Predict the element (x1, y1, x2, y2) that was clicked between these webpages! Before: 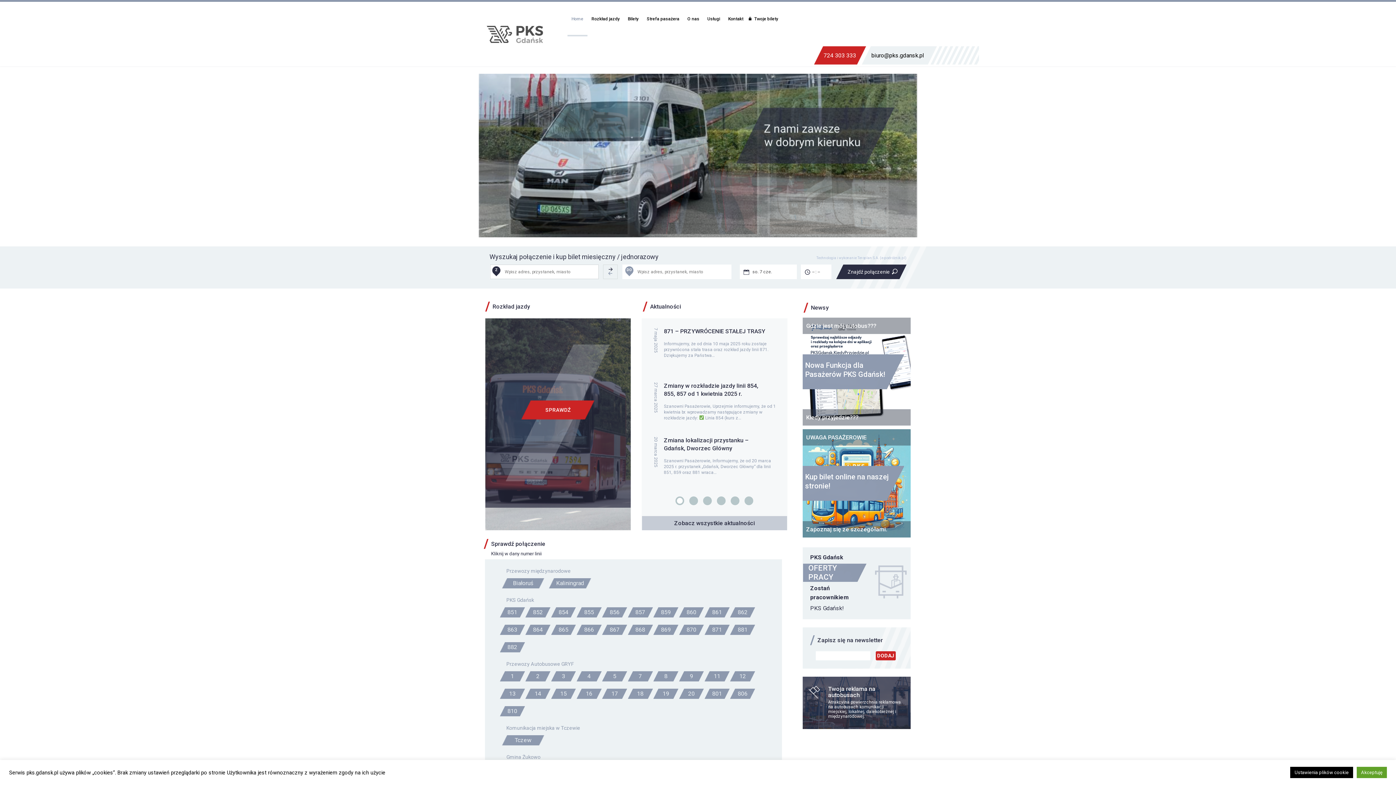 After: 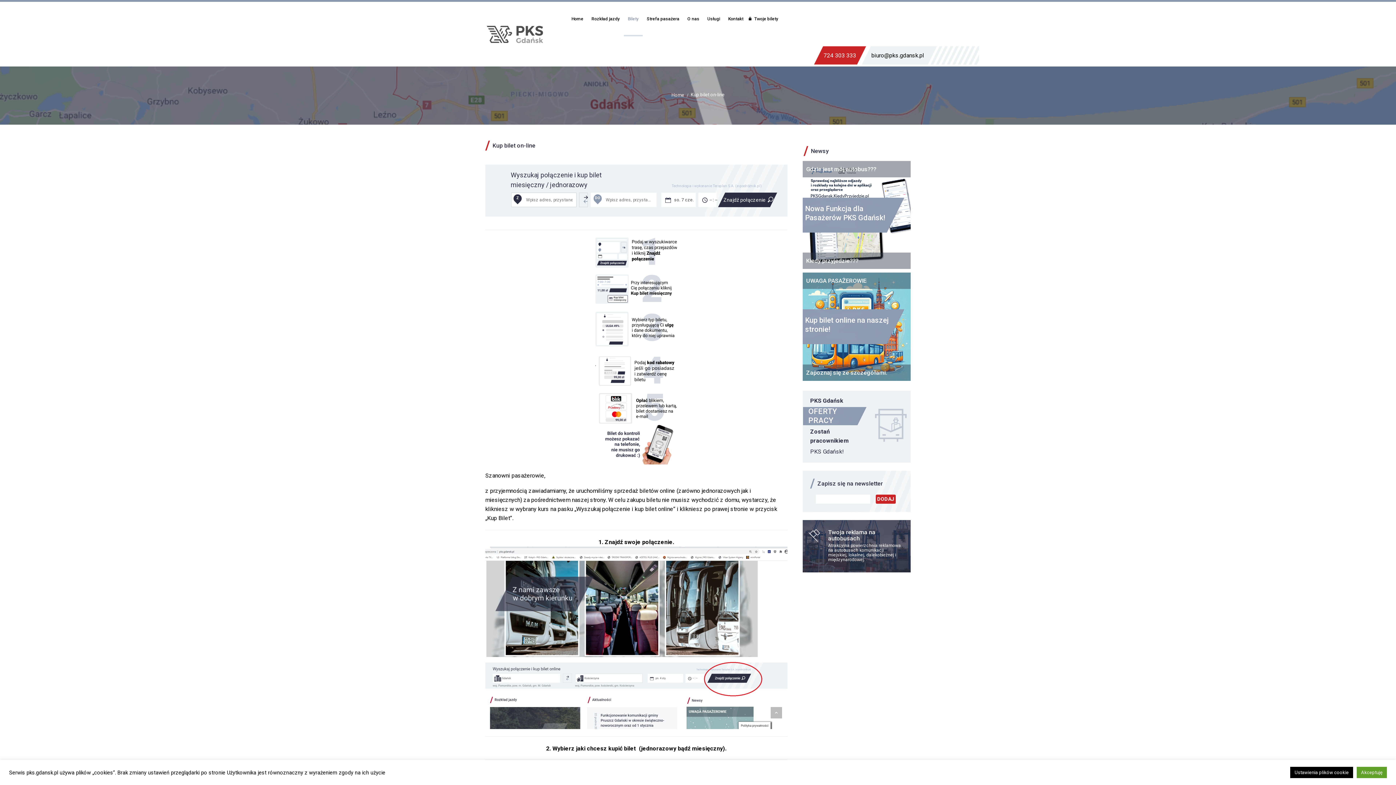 Action: bbox: (805, 471, 884, 491) label: Kup bilet online na naszej stronie!